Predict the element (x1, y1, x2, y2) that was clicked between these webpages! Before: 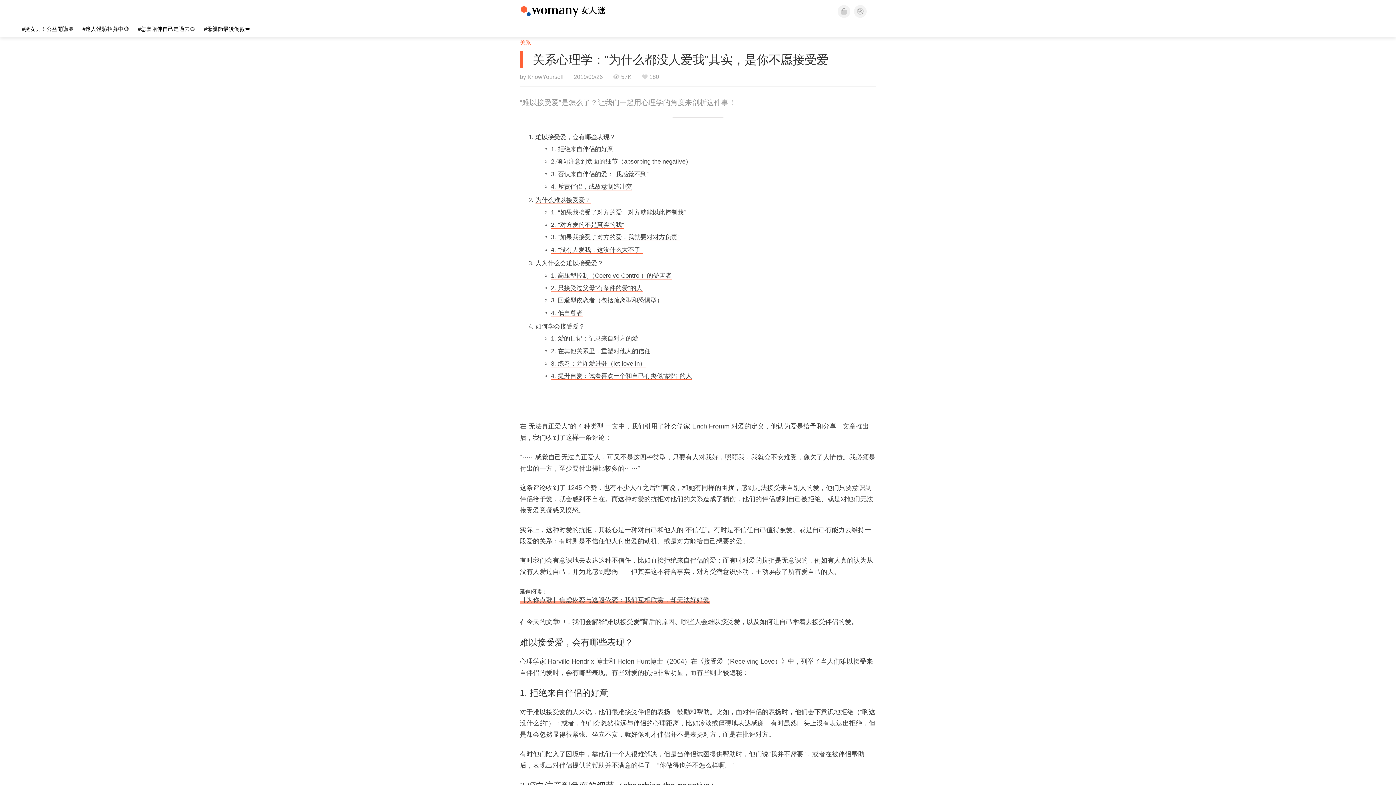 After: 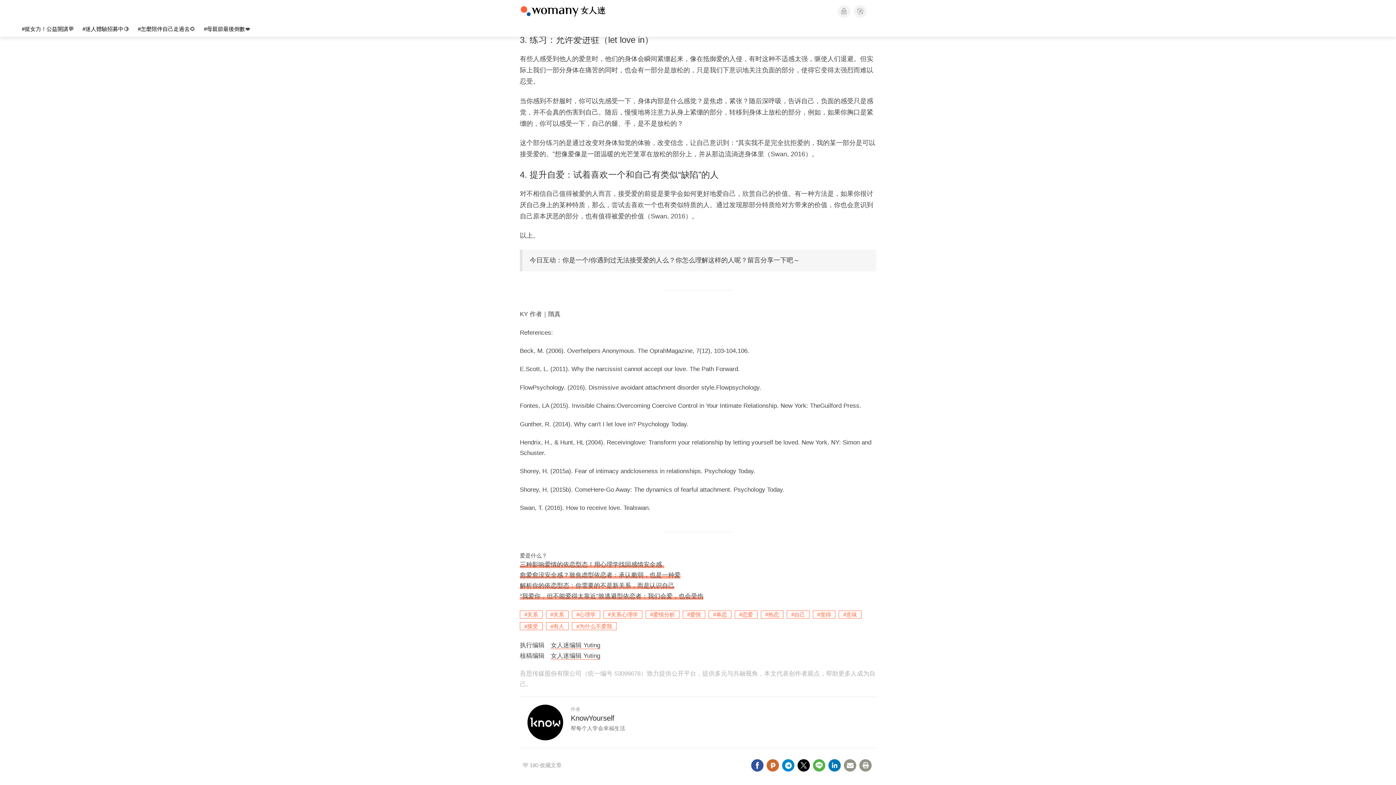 Action: bbox: (551, 372, 692, 380) label: 4. 提升自爱：试着喜欢一个和自己有类似“缺陷”的人